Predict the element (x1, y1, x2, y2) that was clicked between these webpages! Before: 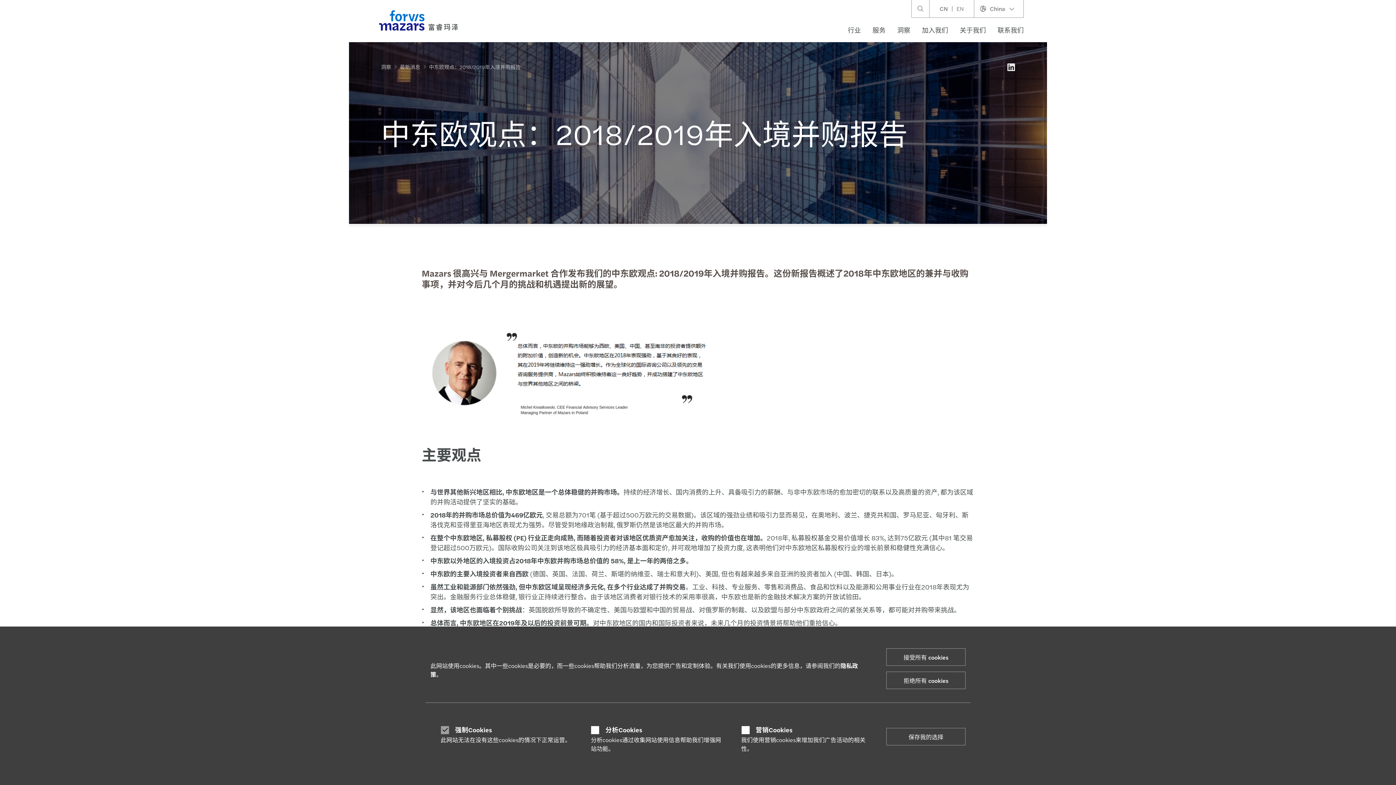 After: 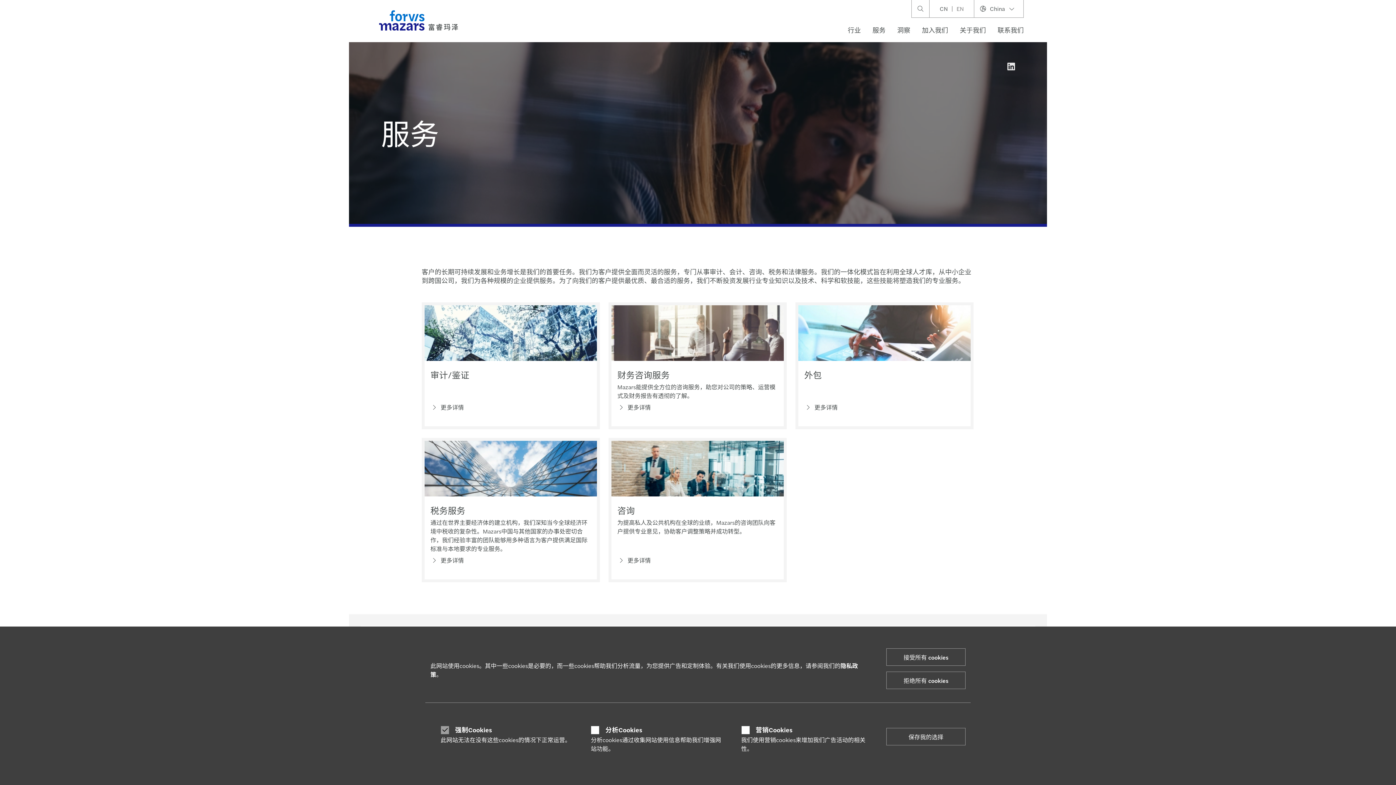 Action: bbox: (866, 21, 891, 39) label: 服务